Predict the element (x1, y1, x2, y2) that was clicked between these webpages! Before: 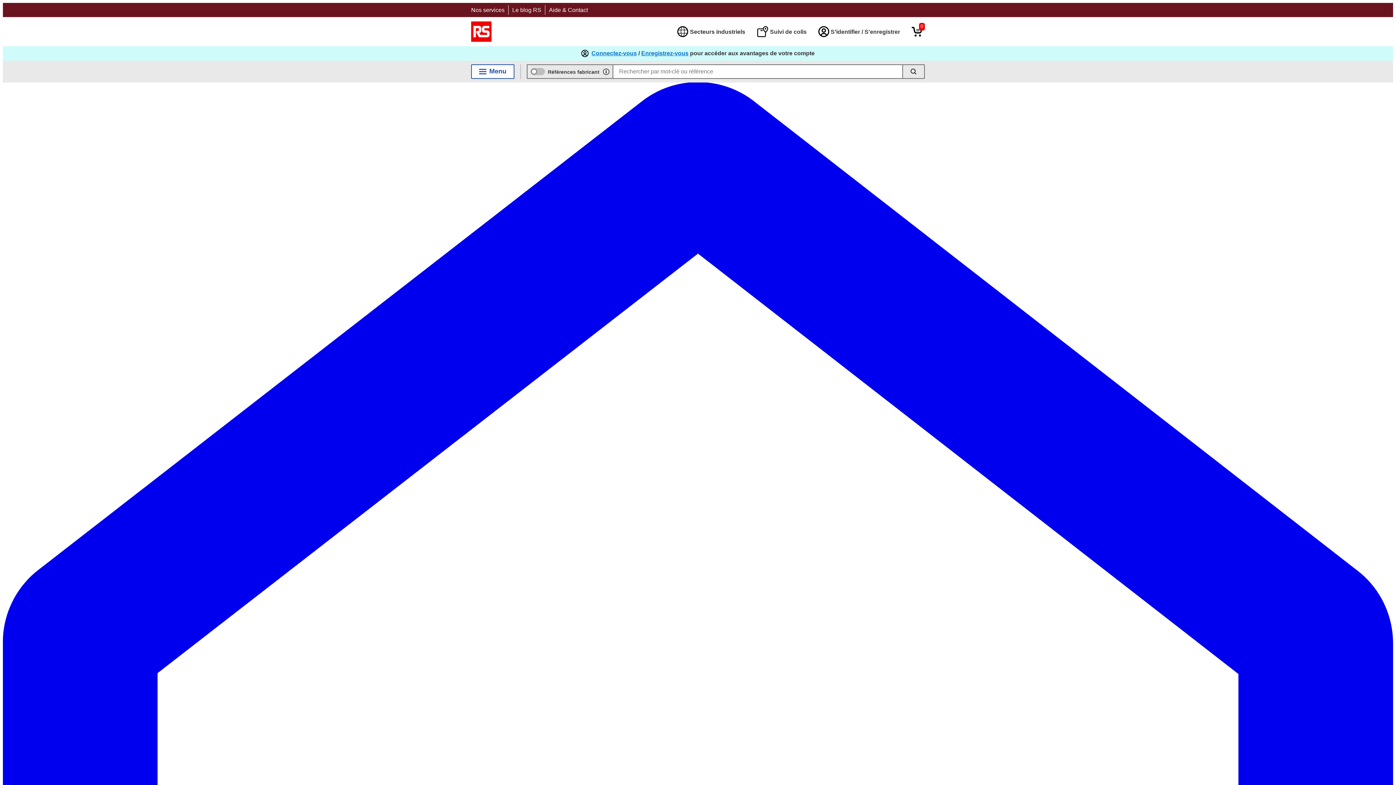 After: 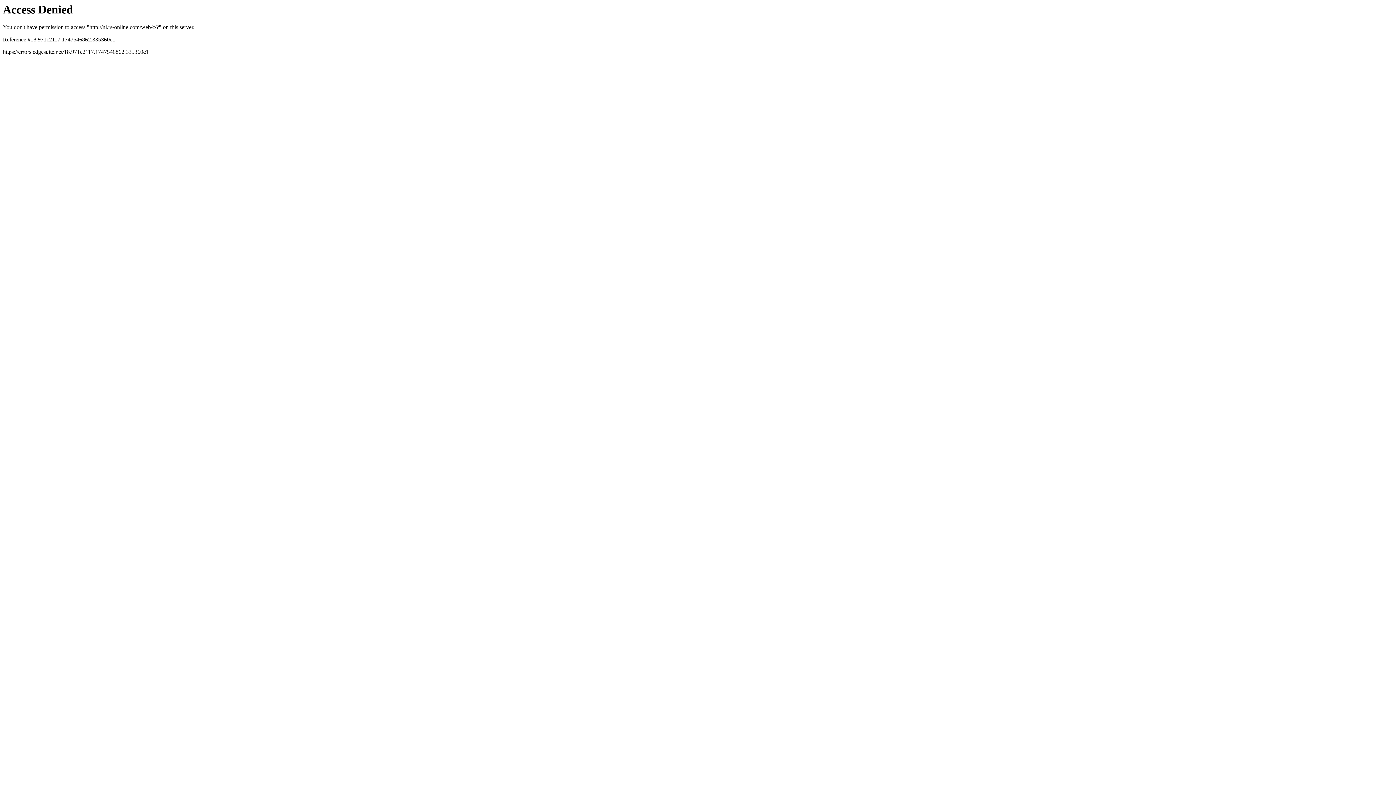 Action: label: Search button bbox: (903, 64, 925, 78)